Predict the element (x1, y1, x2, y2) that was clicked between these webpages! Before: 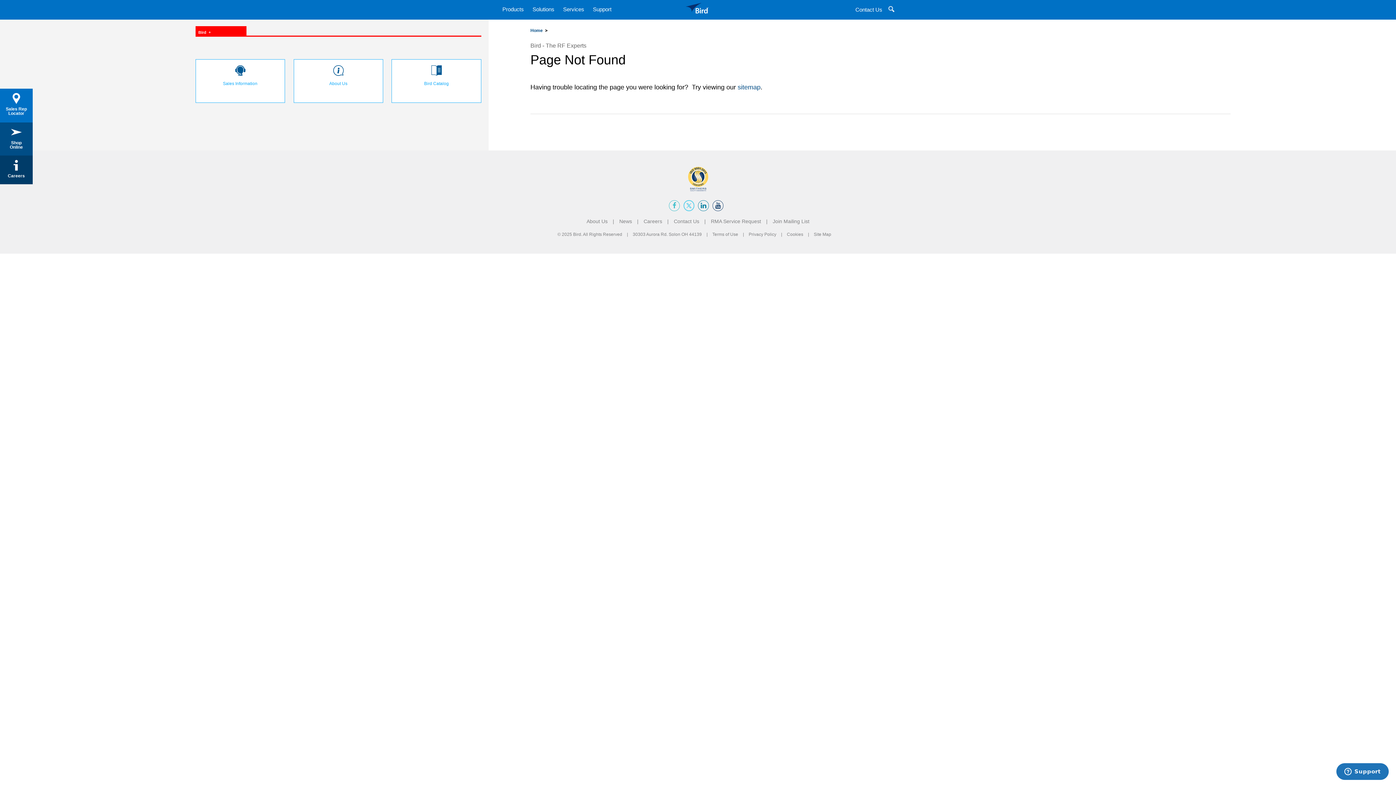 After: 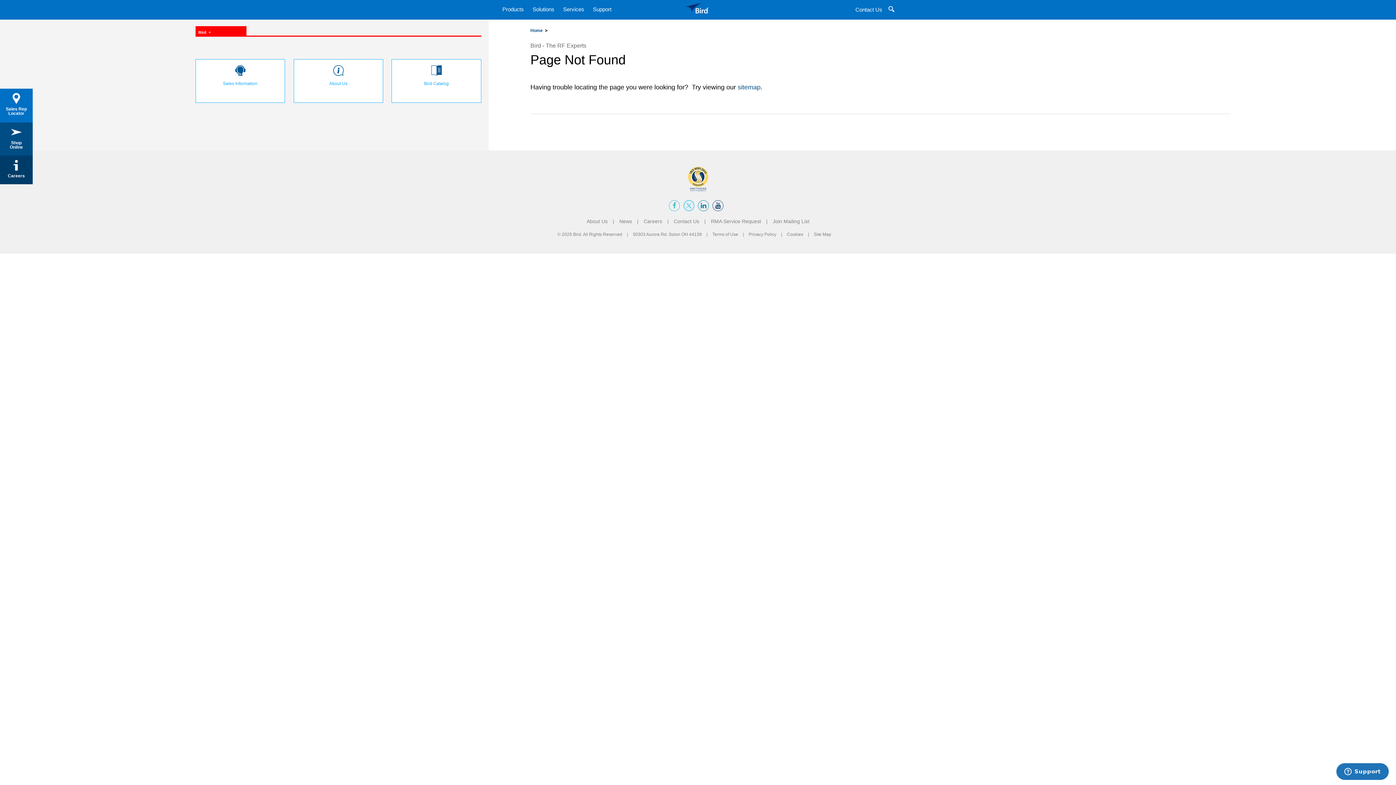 Action: bbox: (698, 200, 712, 211)